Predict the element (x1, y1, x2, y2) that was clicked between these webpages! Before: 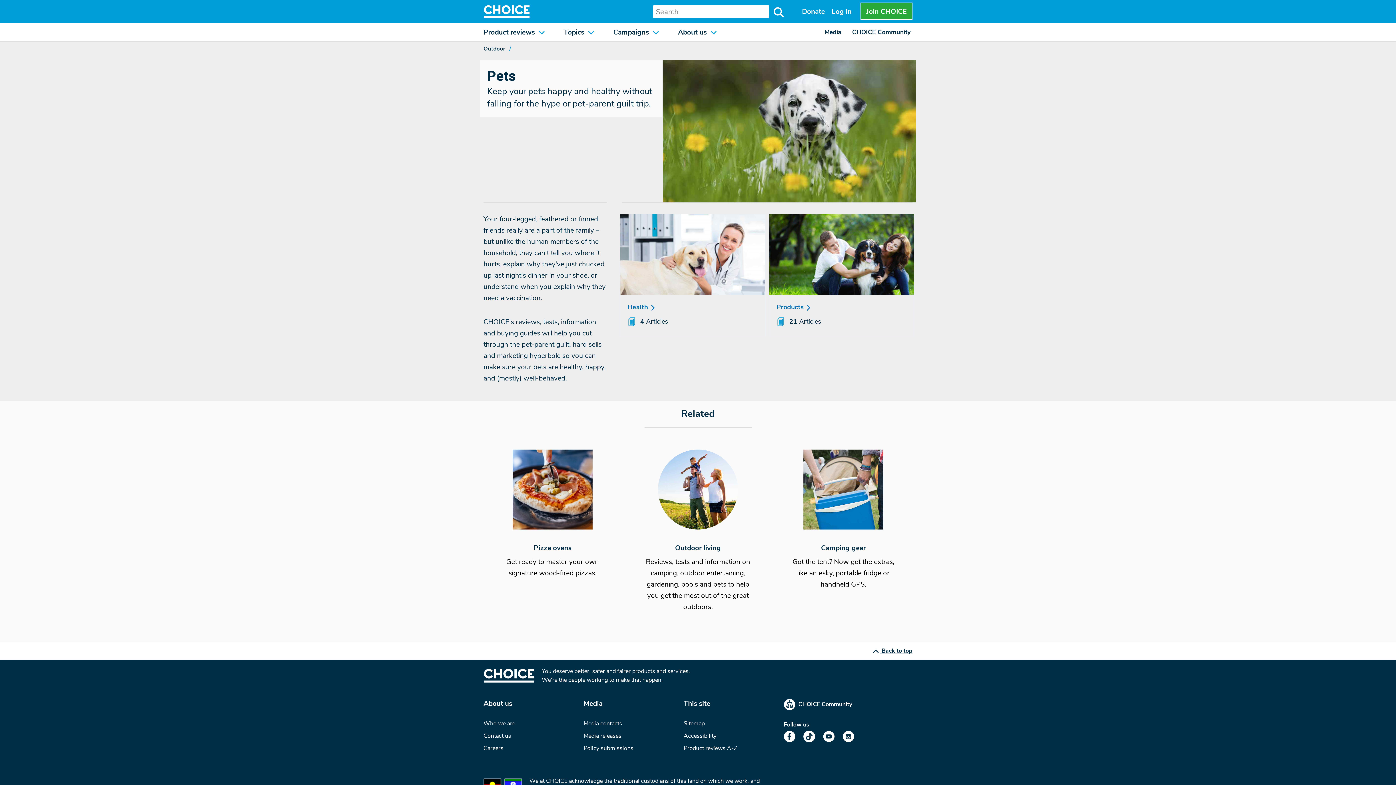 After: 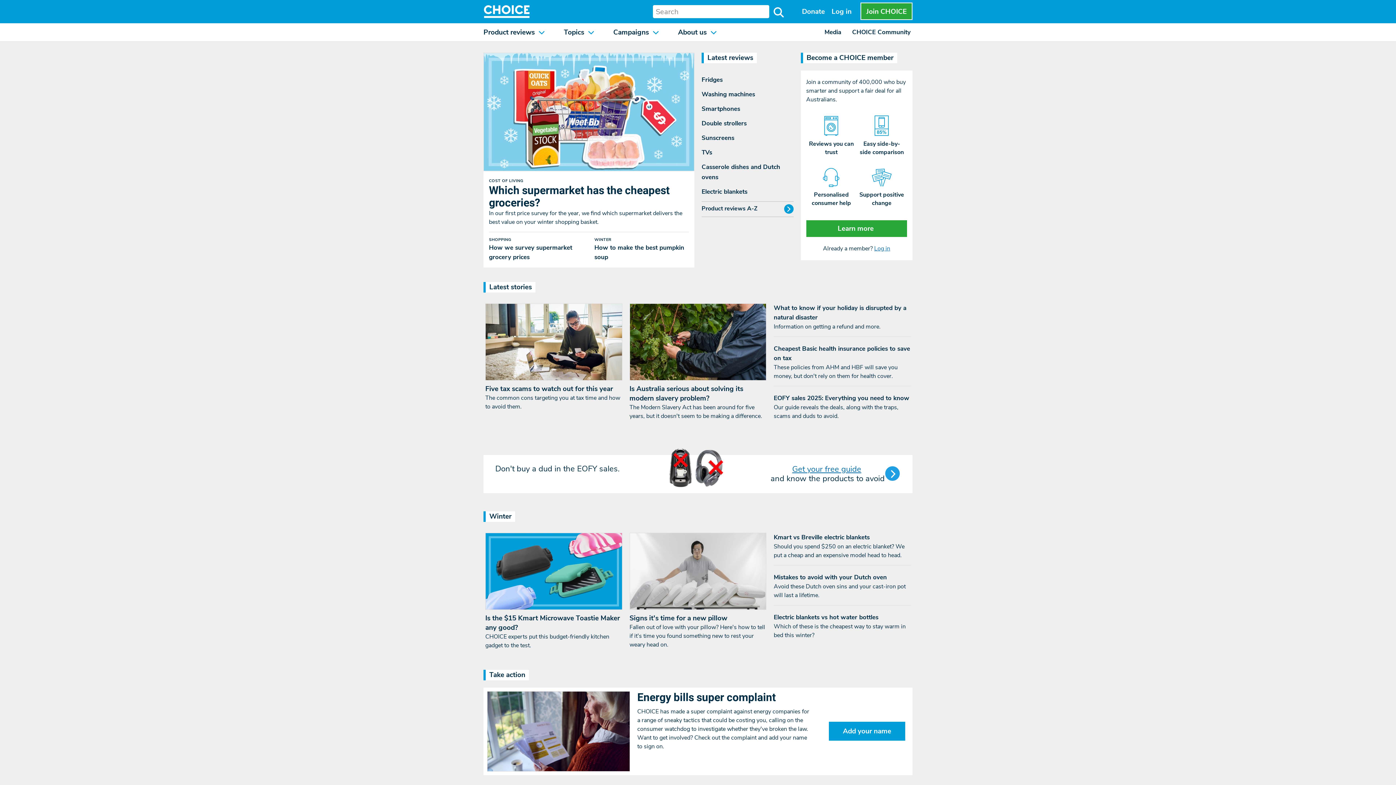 Action: bbox: (483, 668, 534, 683)